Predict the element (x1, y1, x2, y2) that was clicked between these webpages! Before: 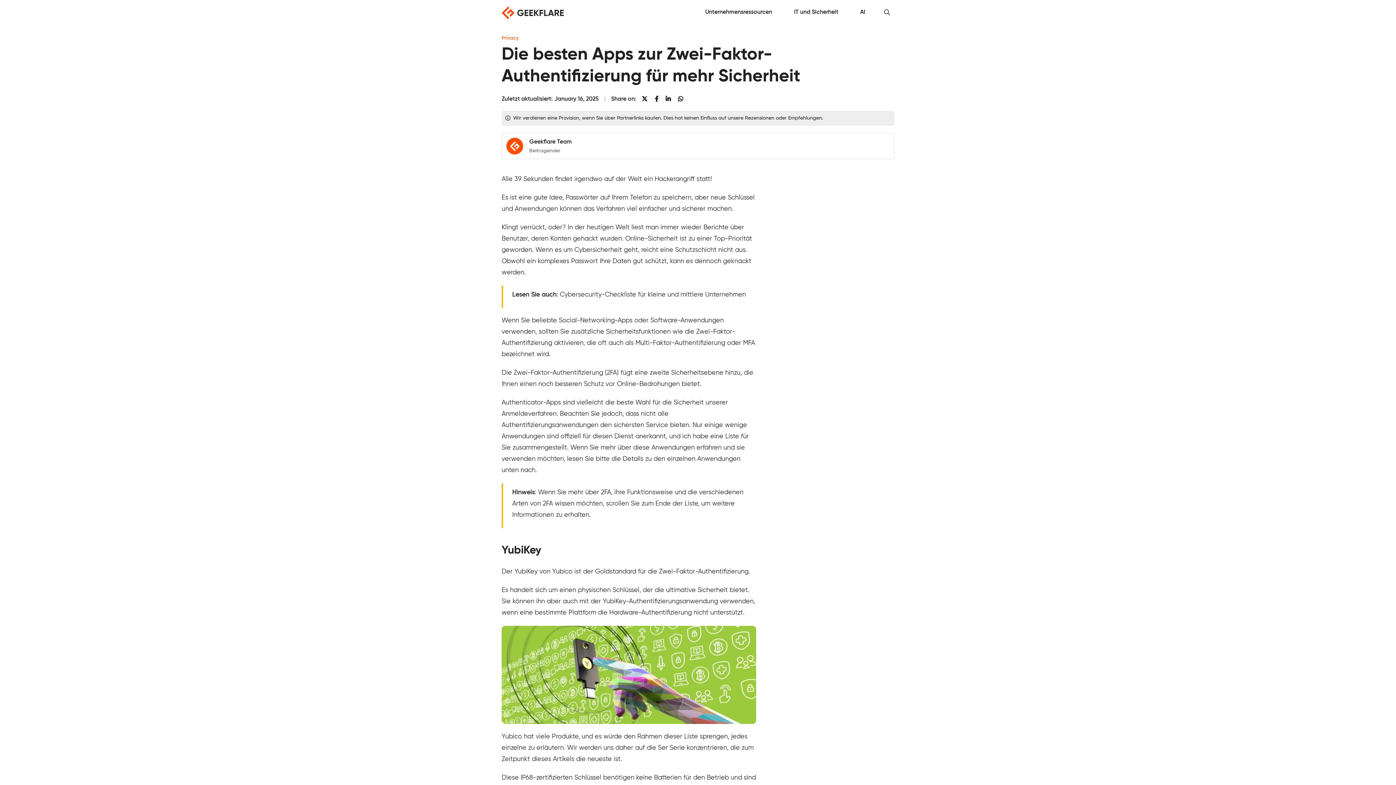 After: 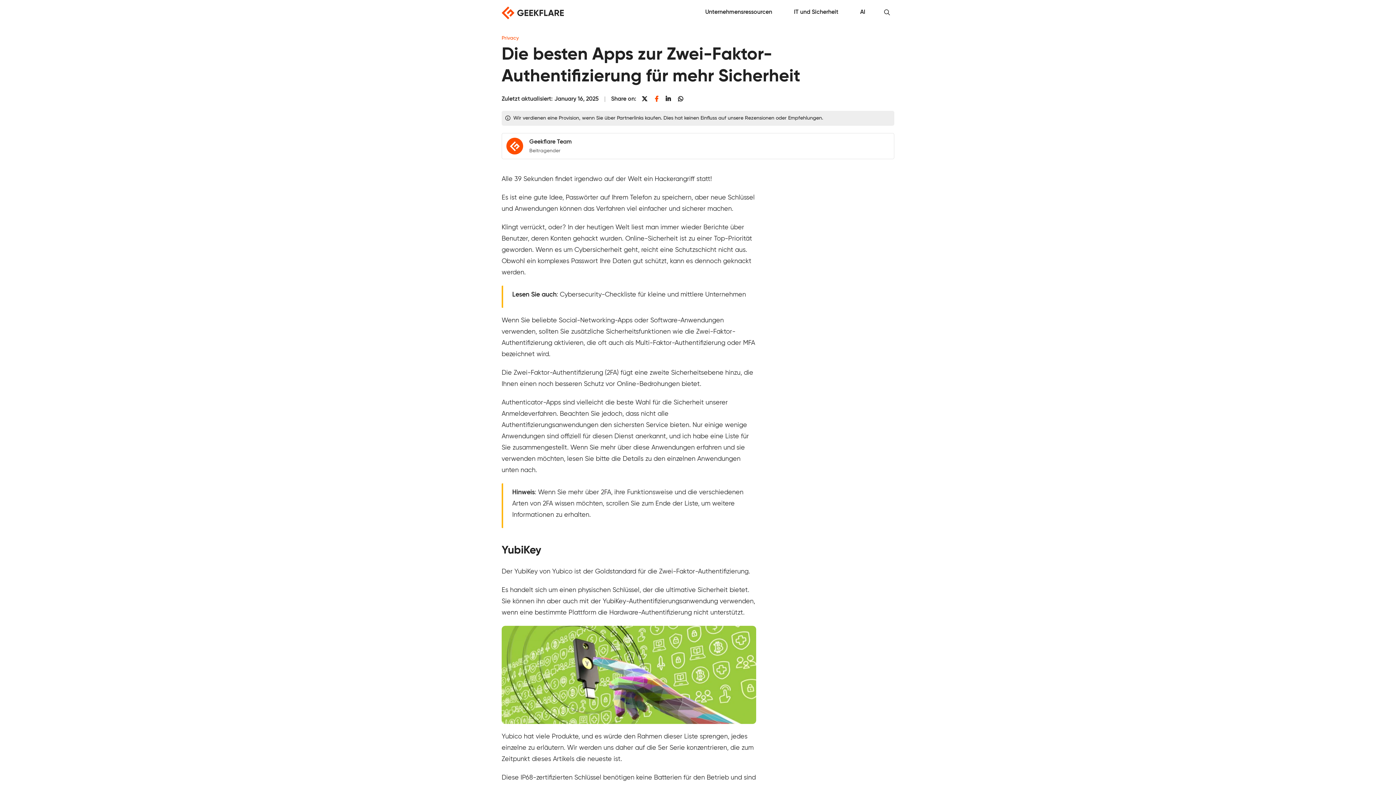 Action: bbox: (651, 95, 662, 103)